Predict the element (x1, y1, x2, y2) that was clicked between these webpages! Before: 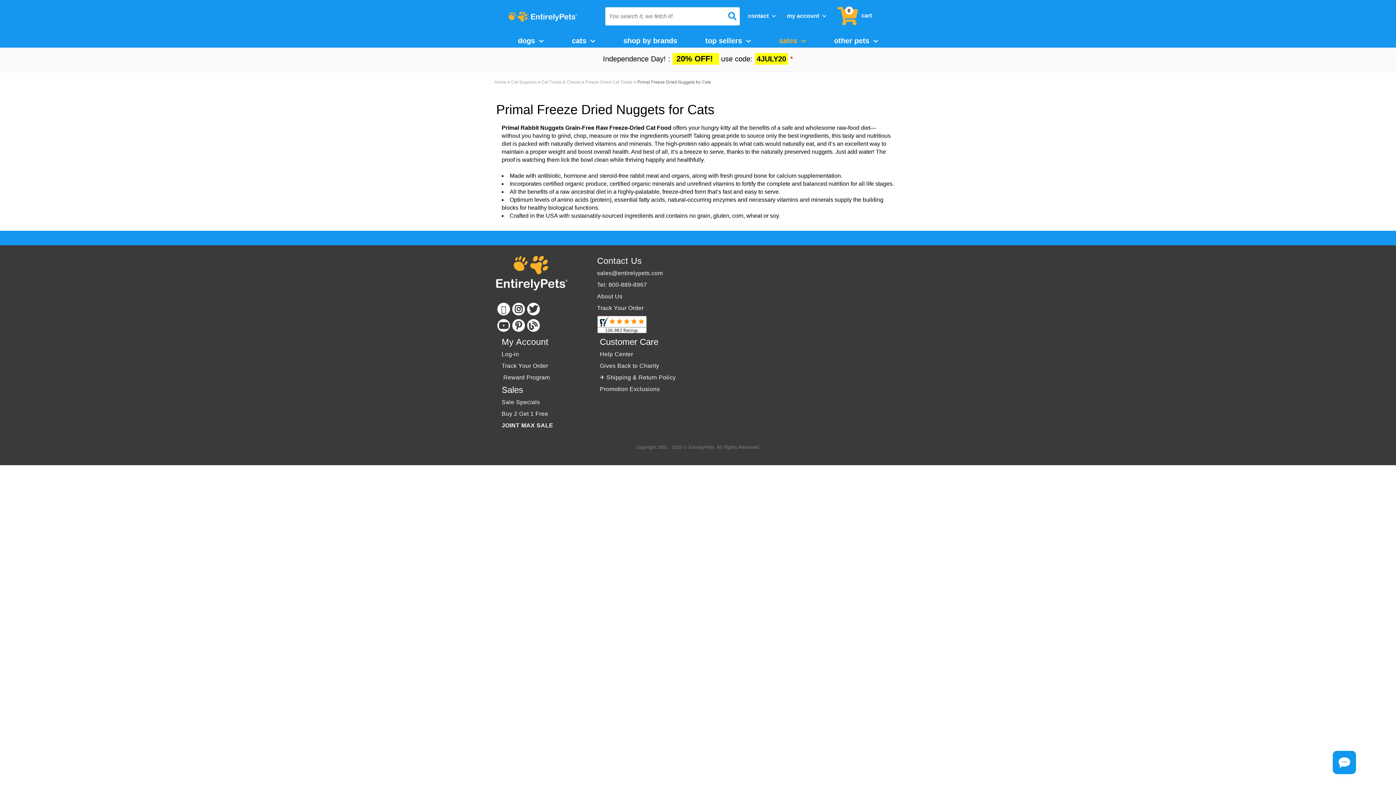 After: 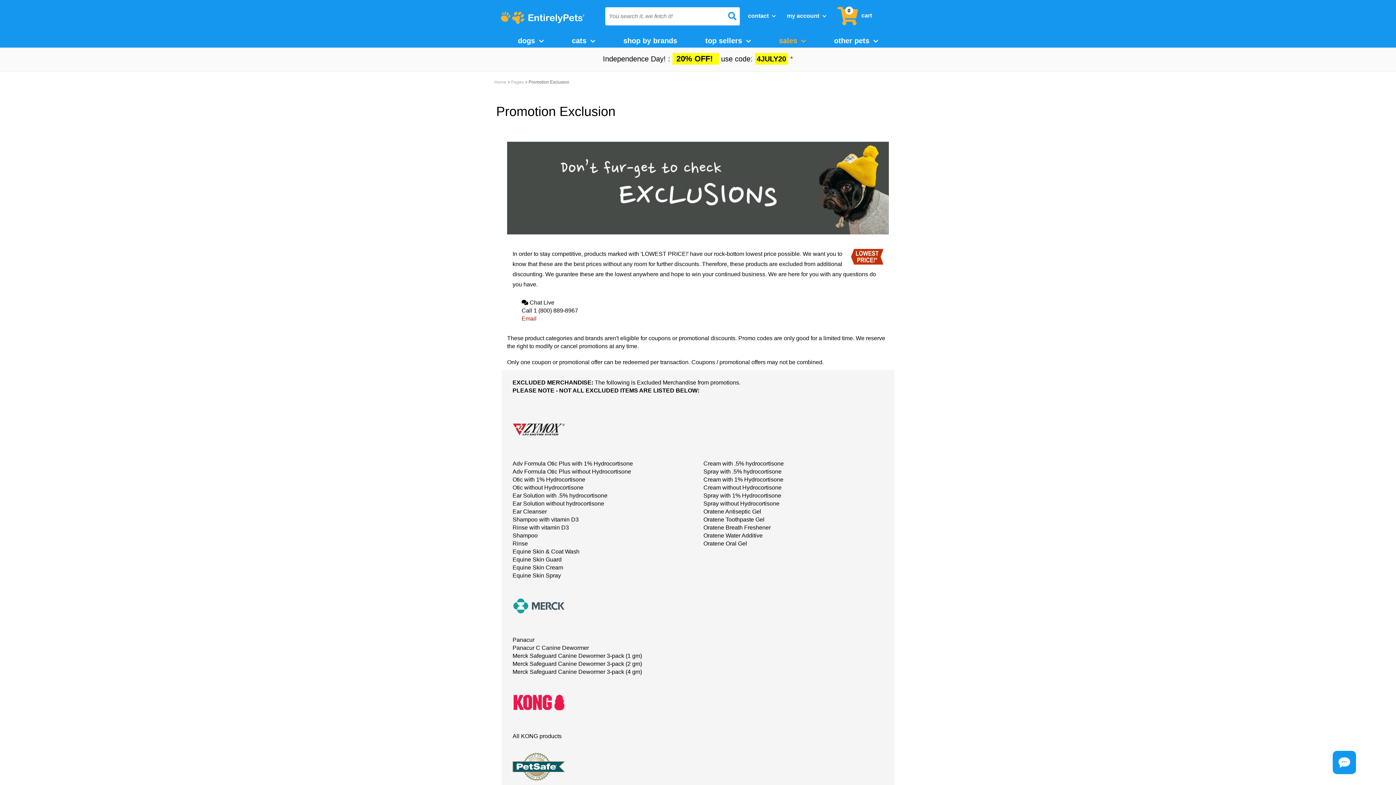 Action: label: Promotion Exclusions bbox: (600, 386, 660, 392)